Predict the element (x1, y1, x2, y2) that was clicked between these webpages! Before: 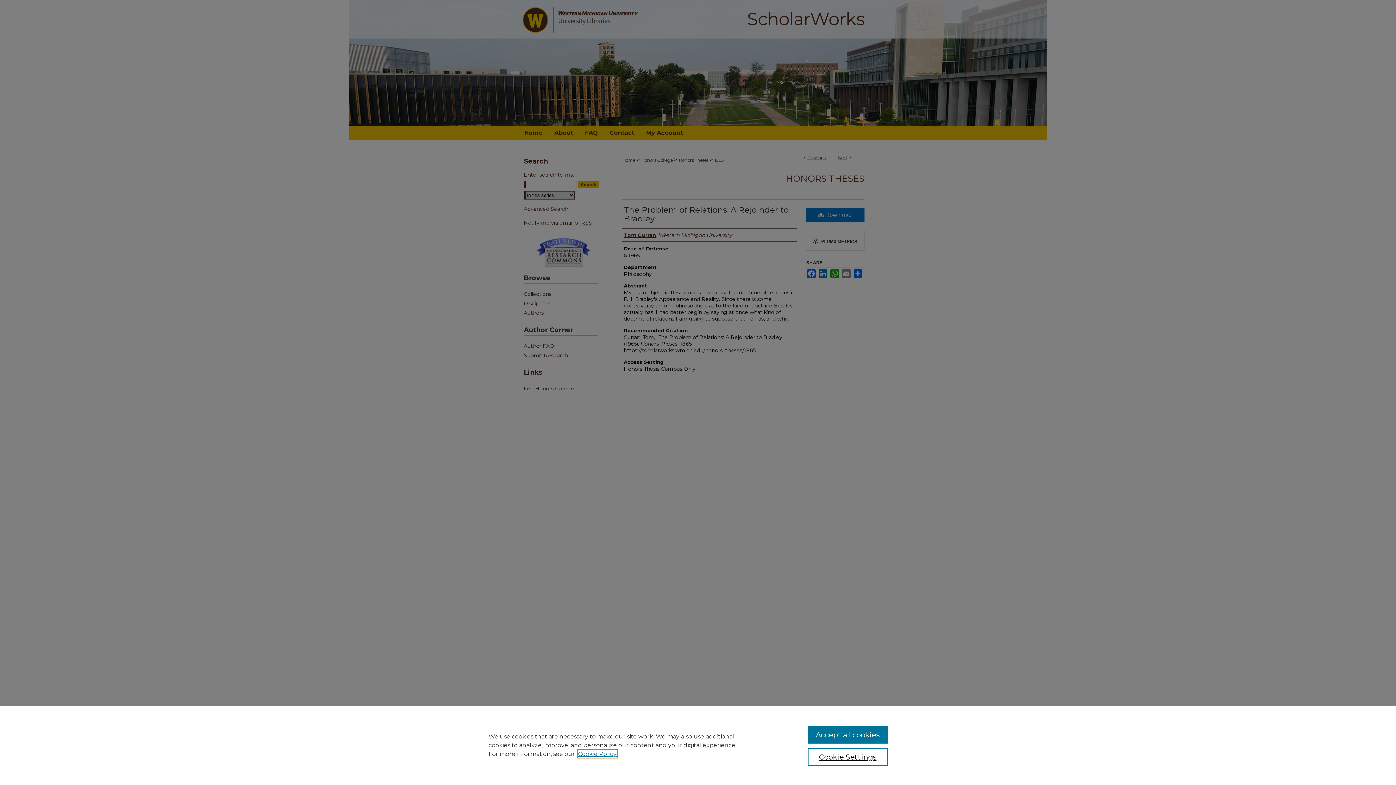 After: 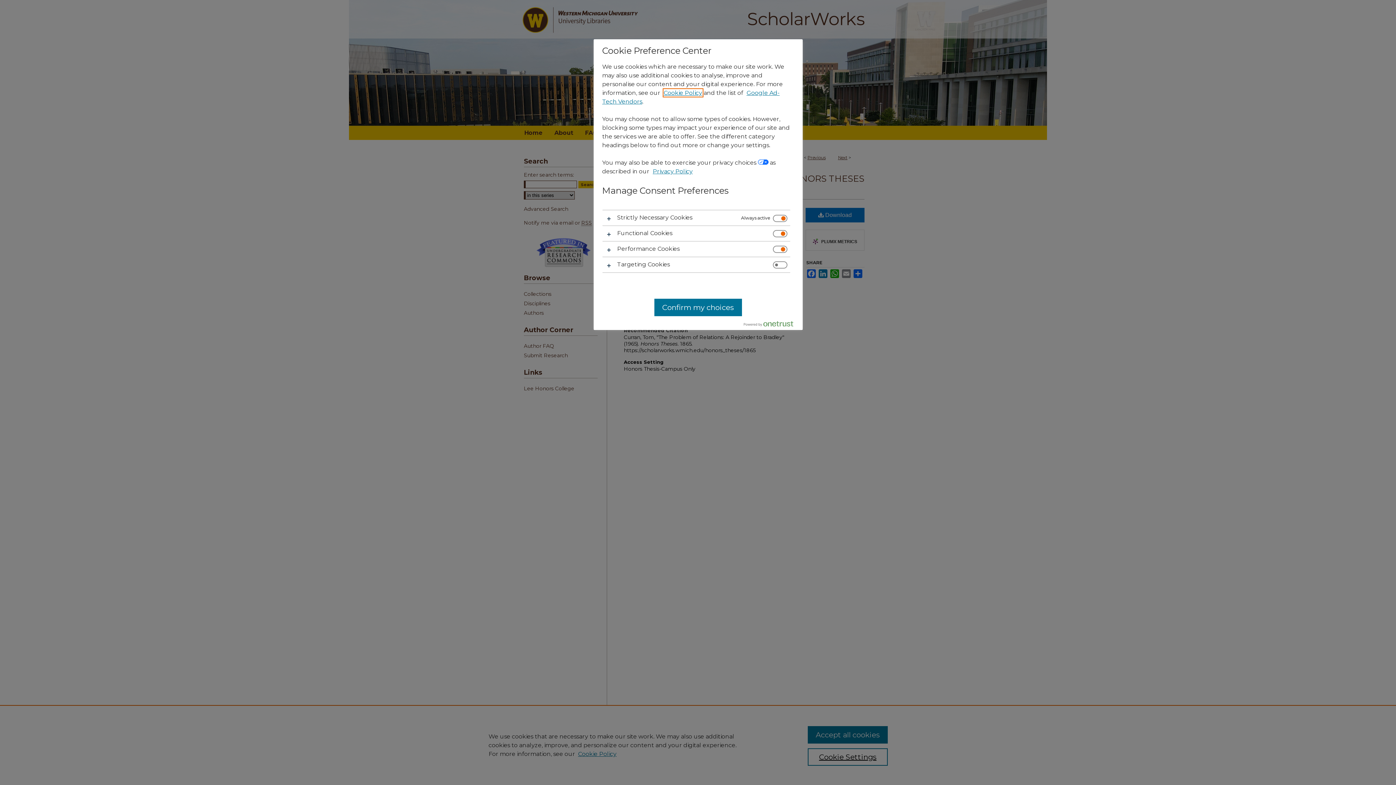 Action: bbox: (807, 748, 887, 766) label: Cookie Settings